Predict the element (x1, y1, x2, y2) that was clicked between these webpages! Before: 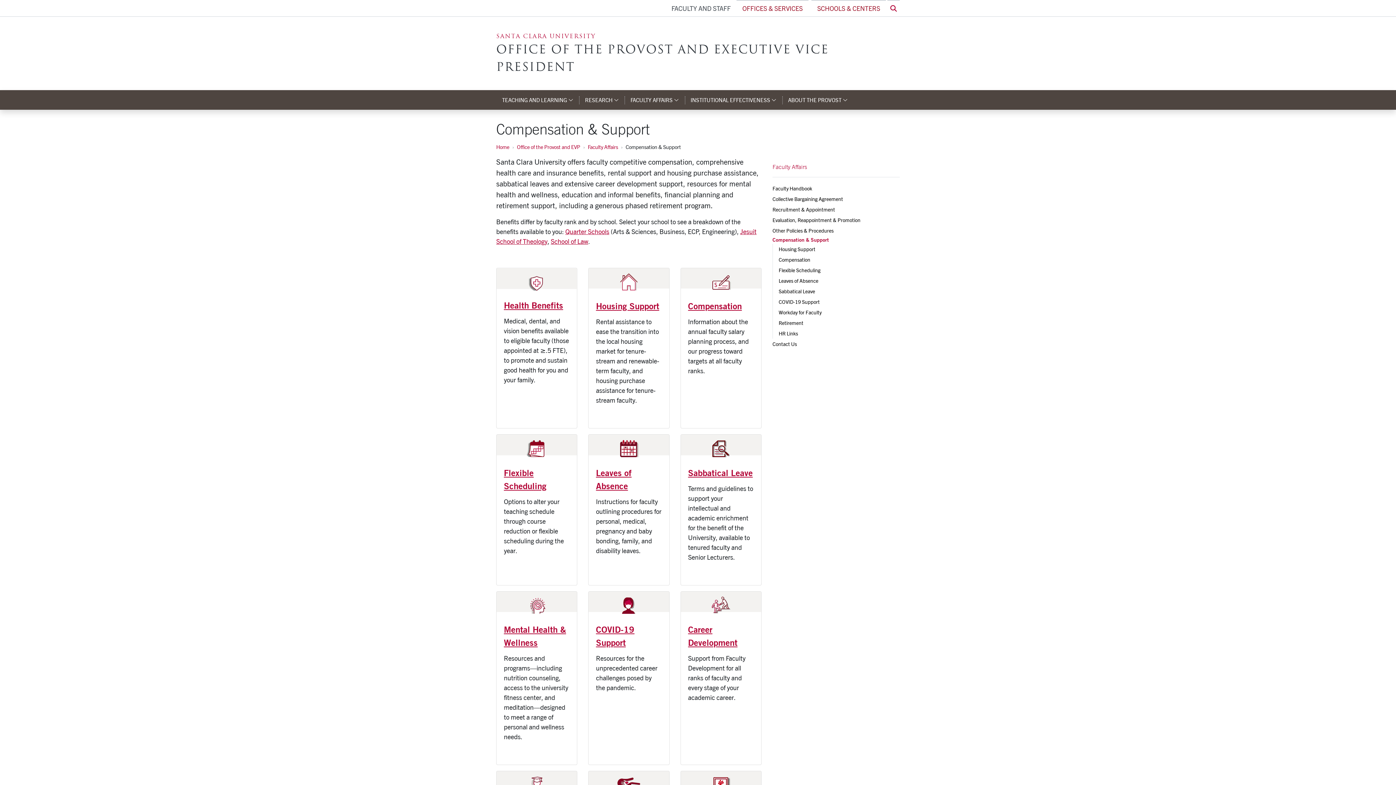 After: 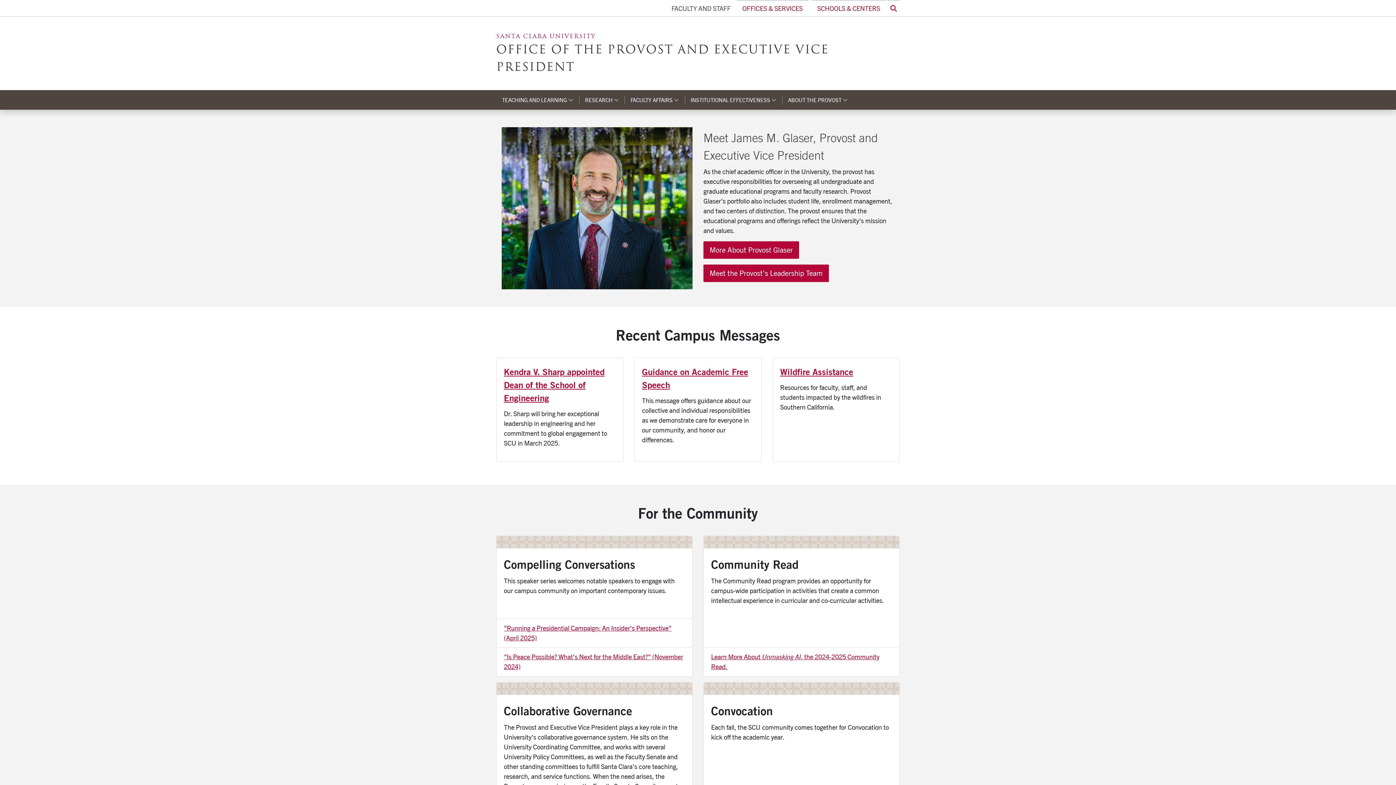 Action: bbox: (517, 144, 580, 150) label: Office of the Provost and EVP